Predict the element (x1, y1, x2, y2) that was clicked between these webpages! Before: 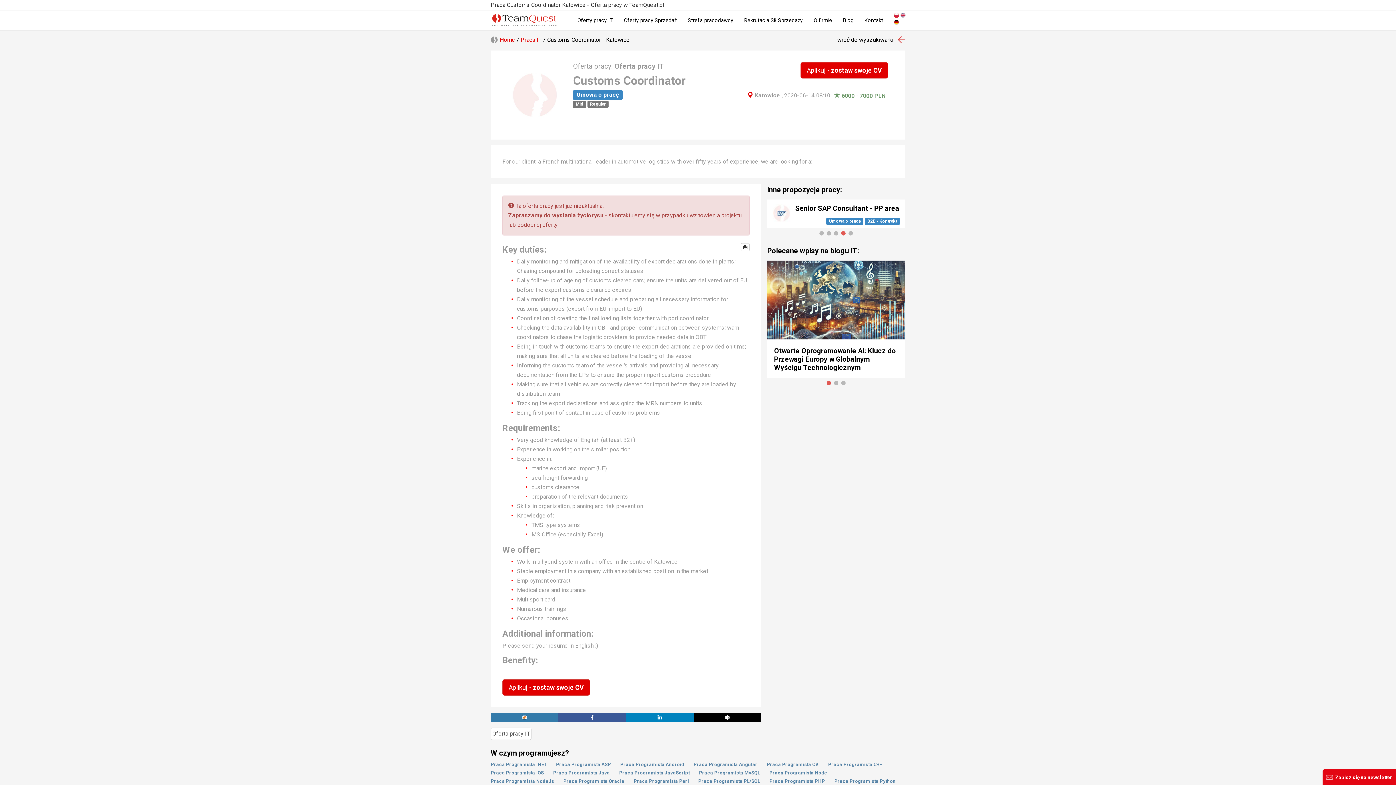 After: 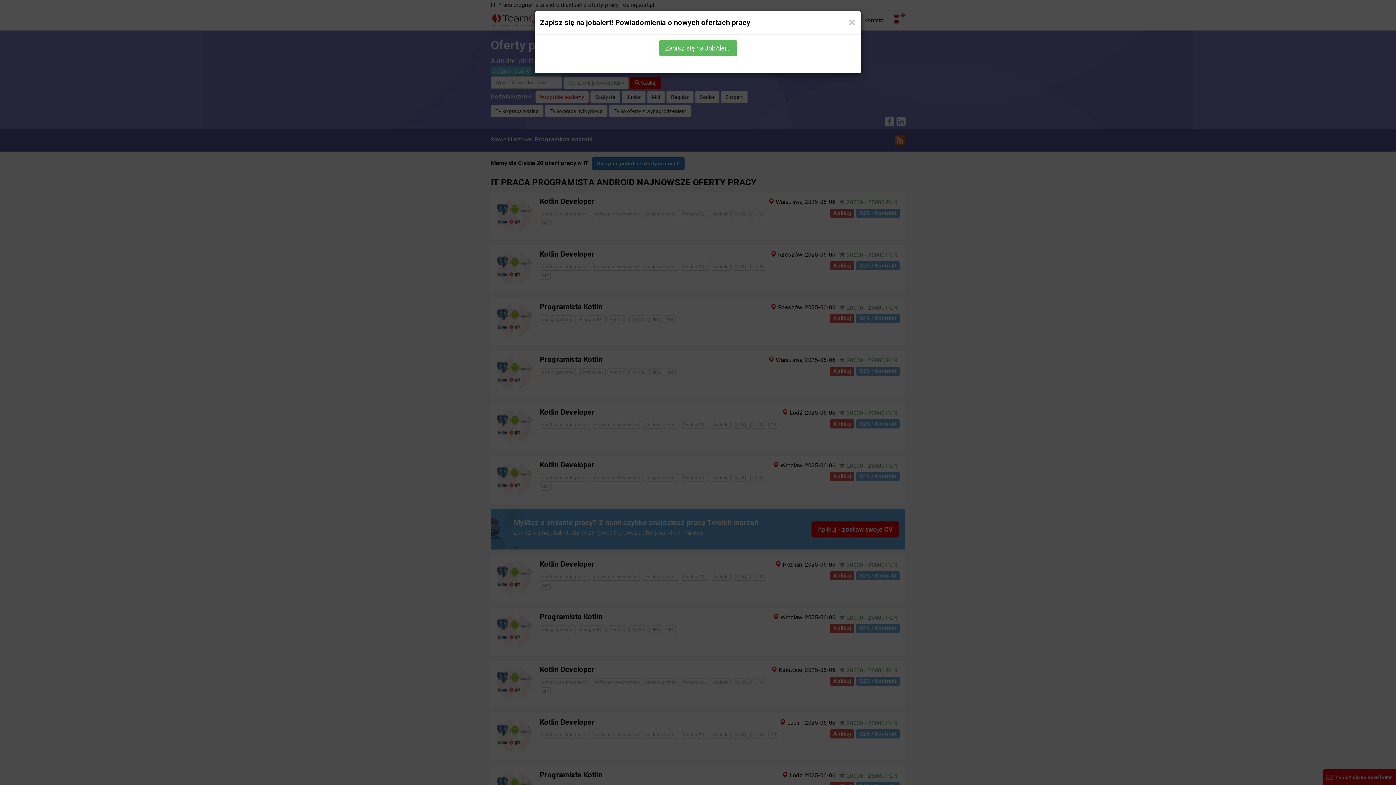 Action: bbox: (620, 762, 684, 767) label: Praca Programista Android